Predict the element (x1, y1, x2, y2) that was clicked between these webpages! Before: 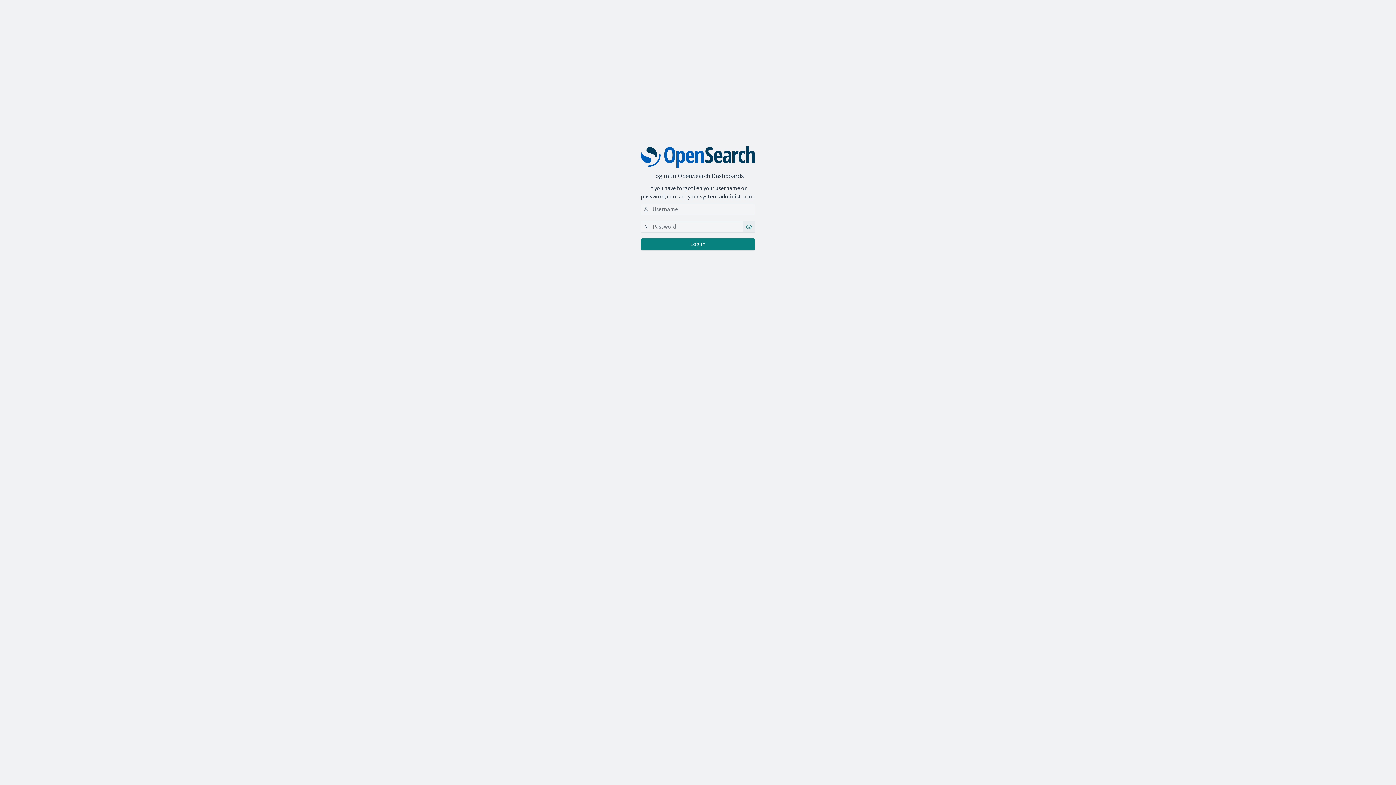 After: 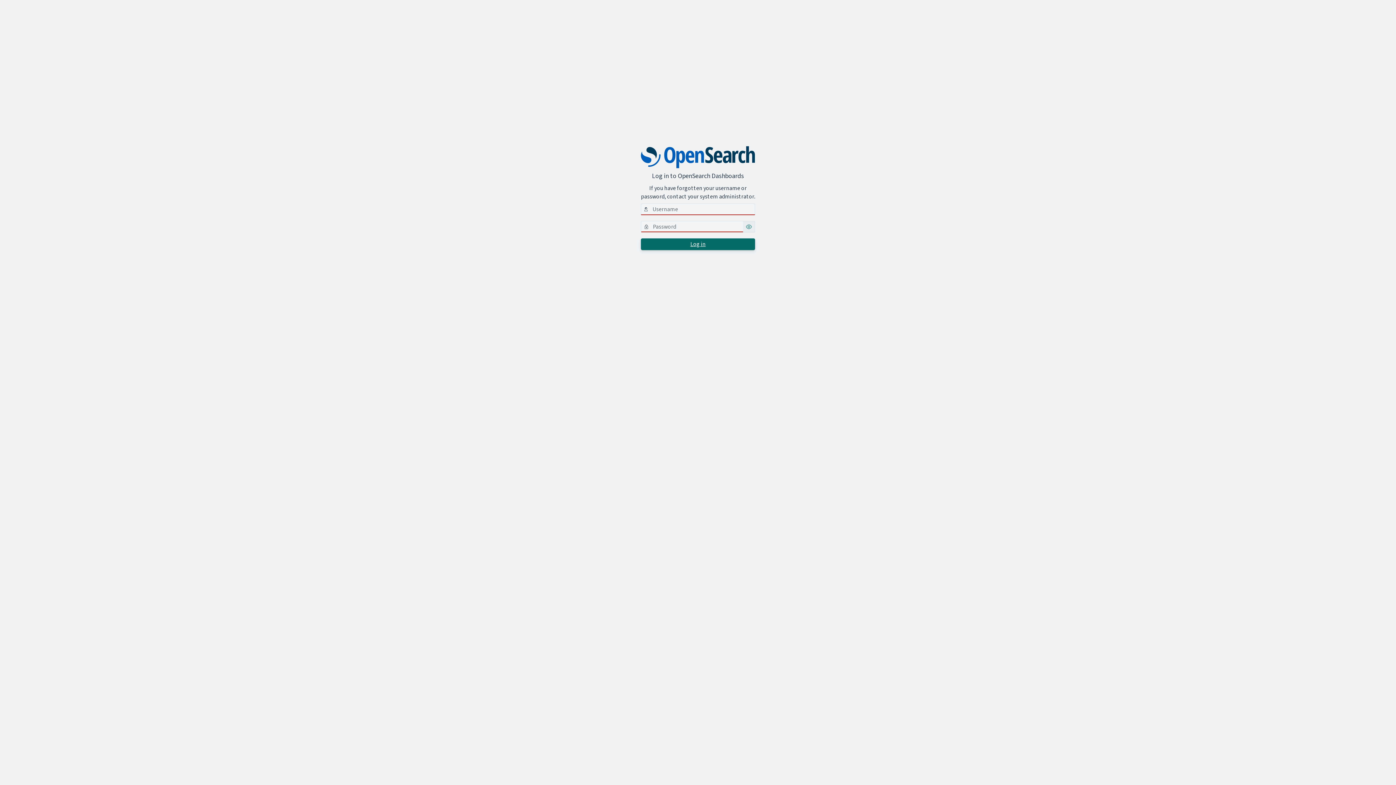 Action: bbox: (641, 238, 755, 250) label: basicauth_login_button